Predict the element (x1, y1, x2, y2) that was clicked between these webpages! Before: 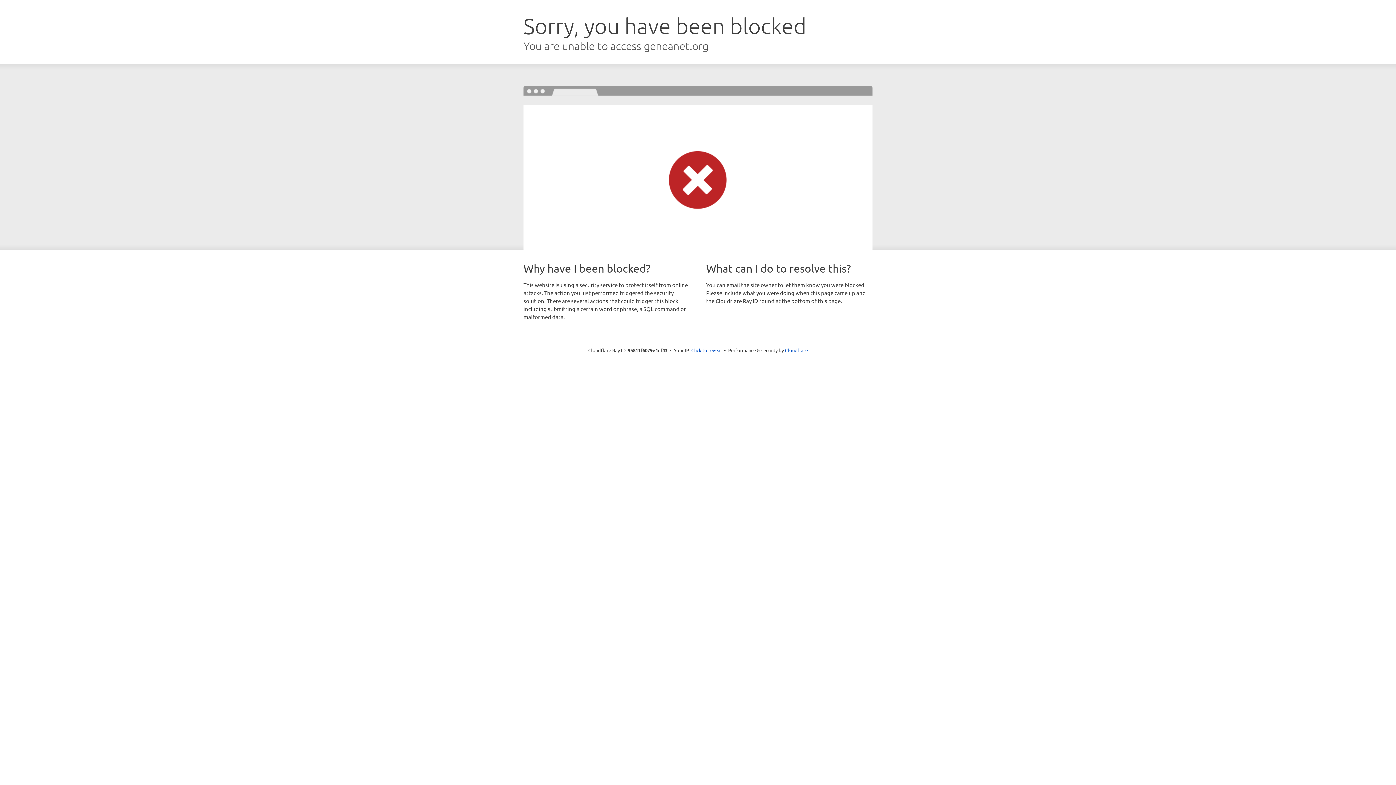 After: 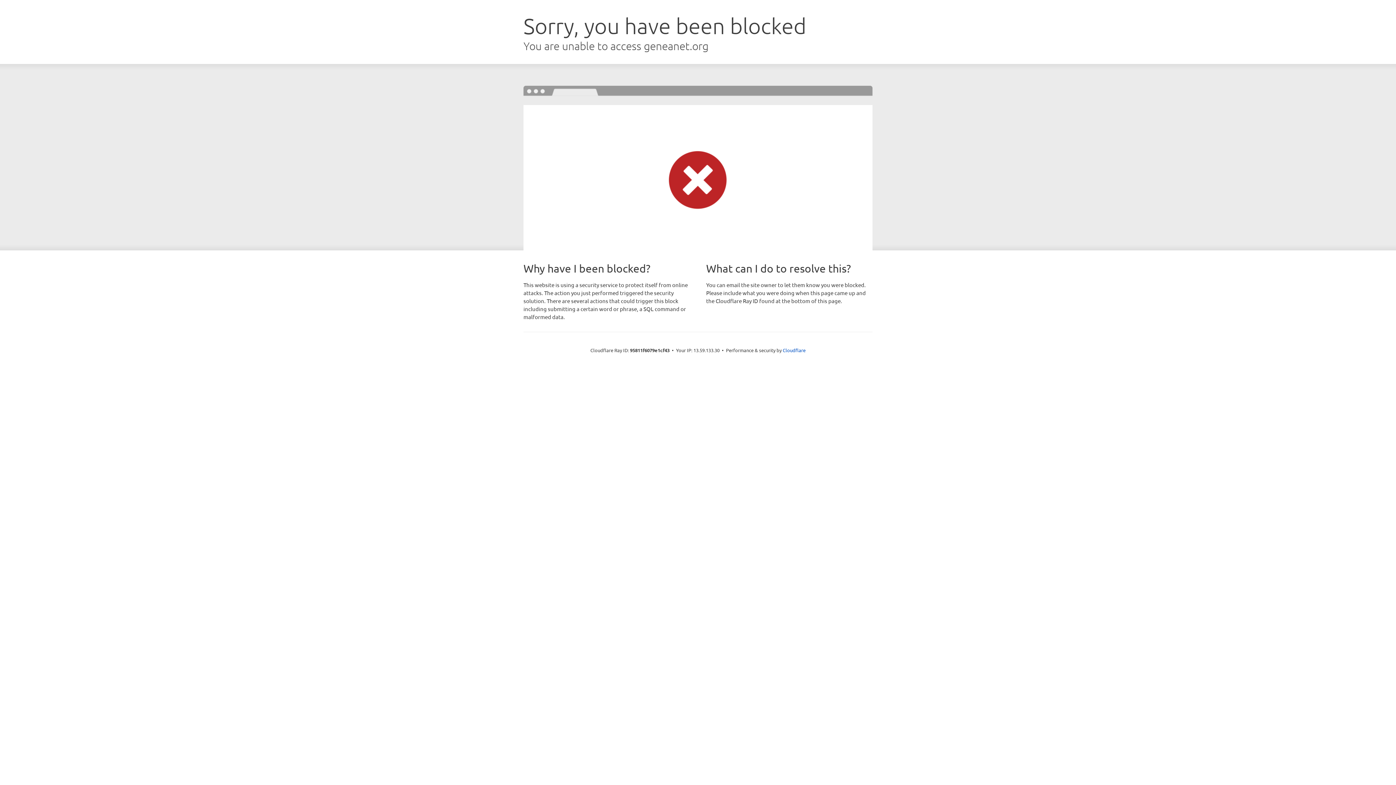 Action: label: Click to reveal bbox: (691, 346, 722, 353)